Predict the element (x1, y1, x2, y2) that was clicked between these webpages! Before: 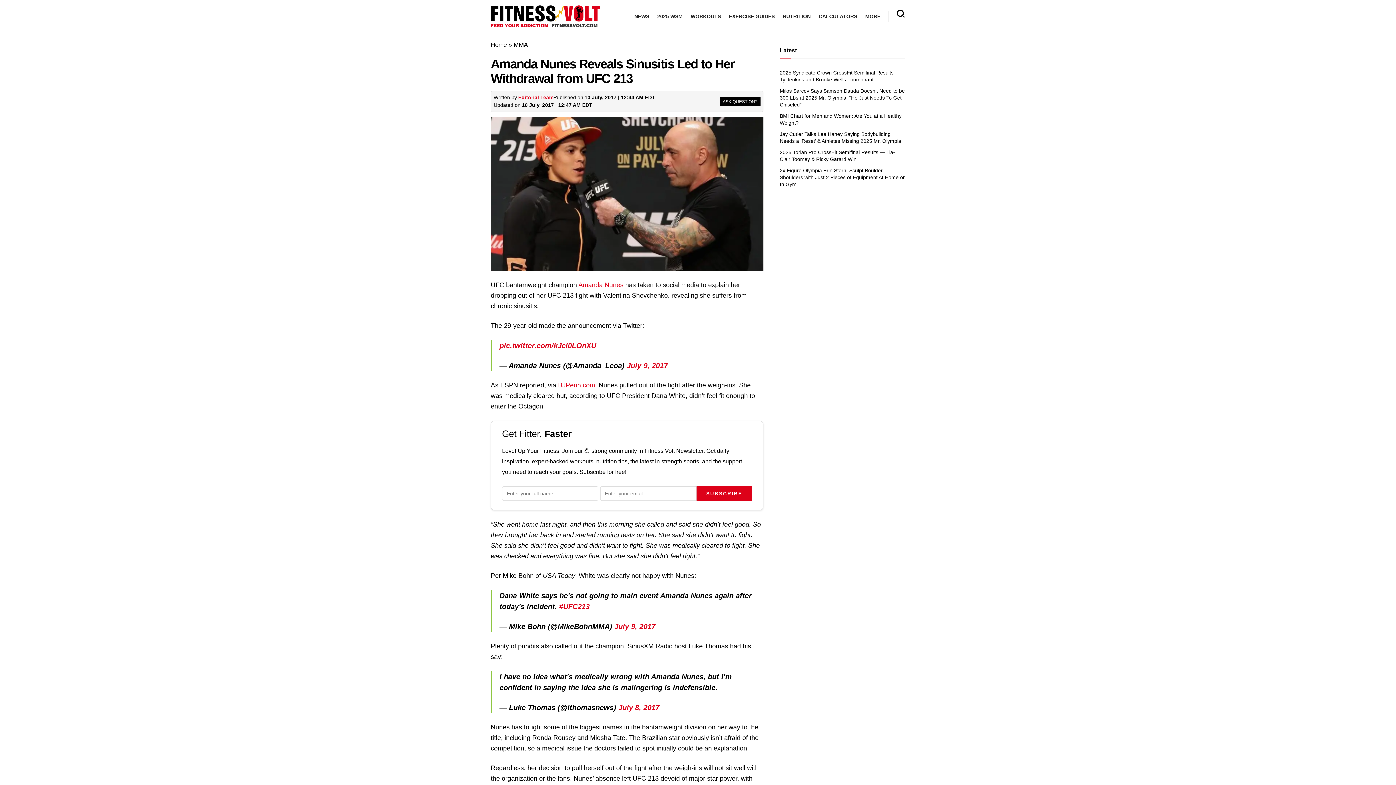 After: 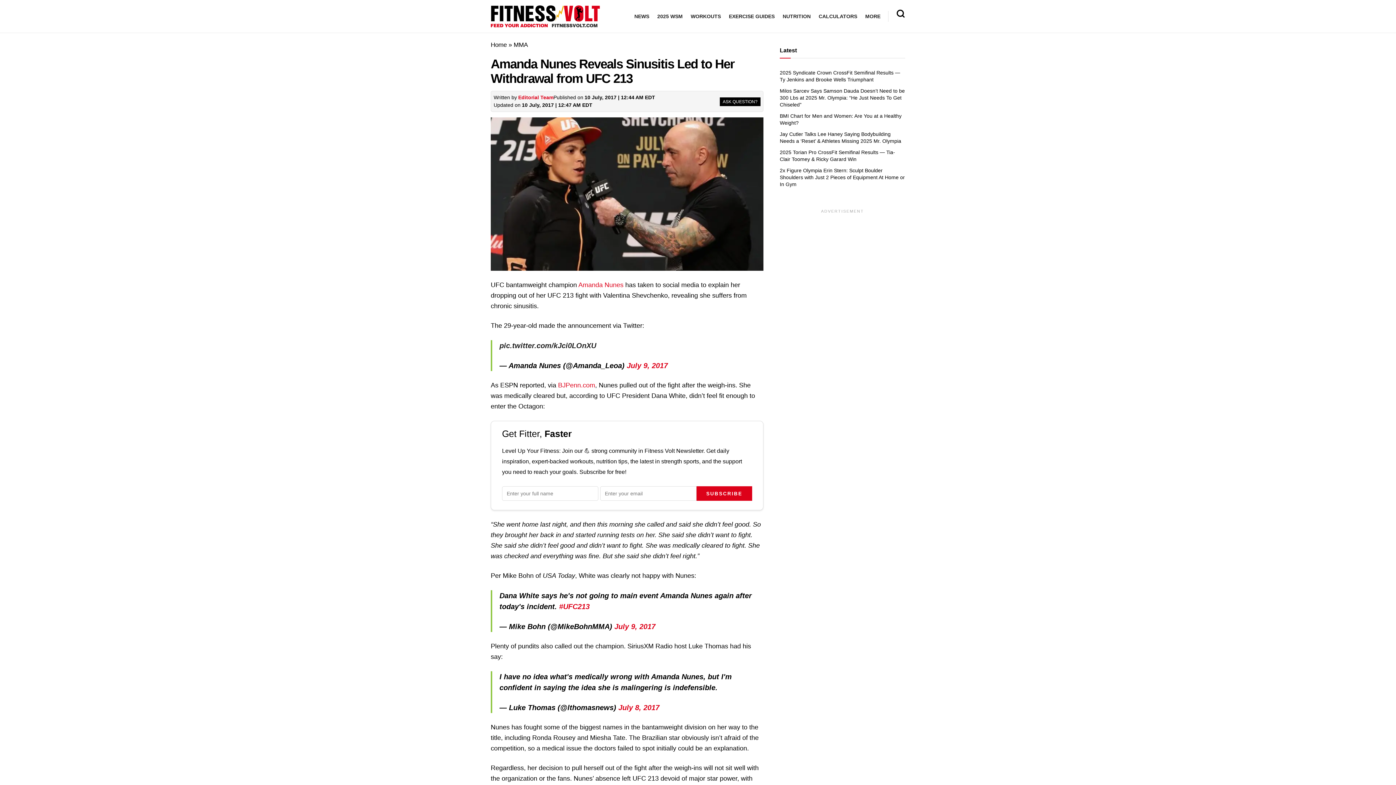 Action: label: pic.twitter.com/kJci0LOnXU bbox: (499, 341, 596, 349)